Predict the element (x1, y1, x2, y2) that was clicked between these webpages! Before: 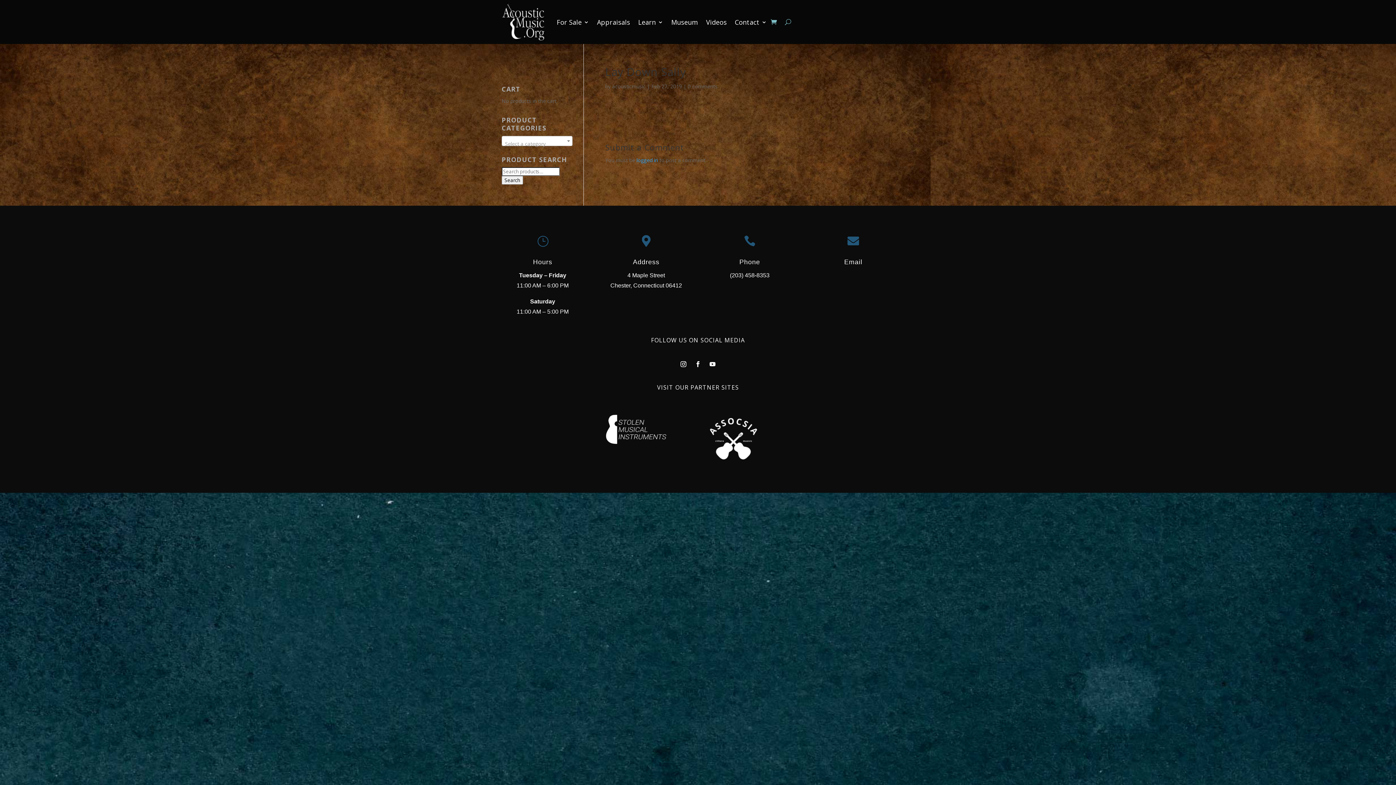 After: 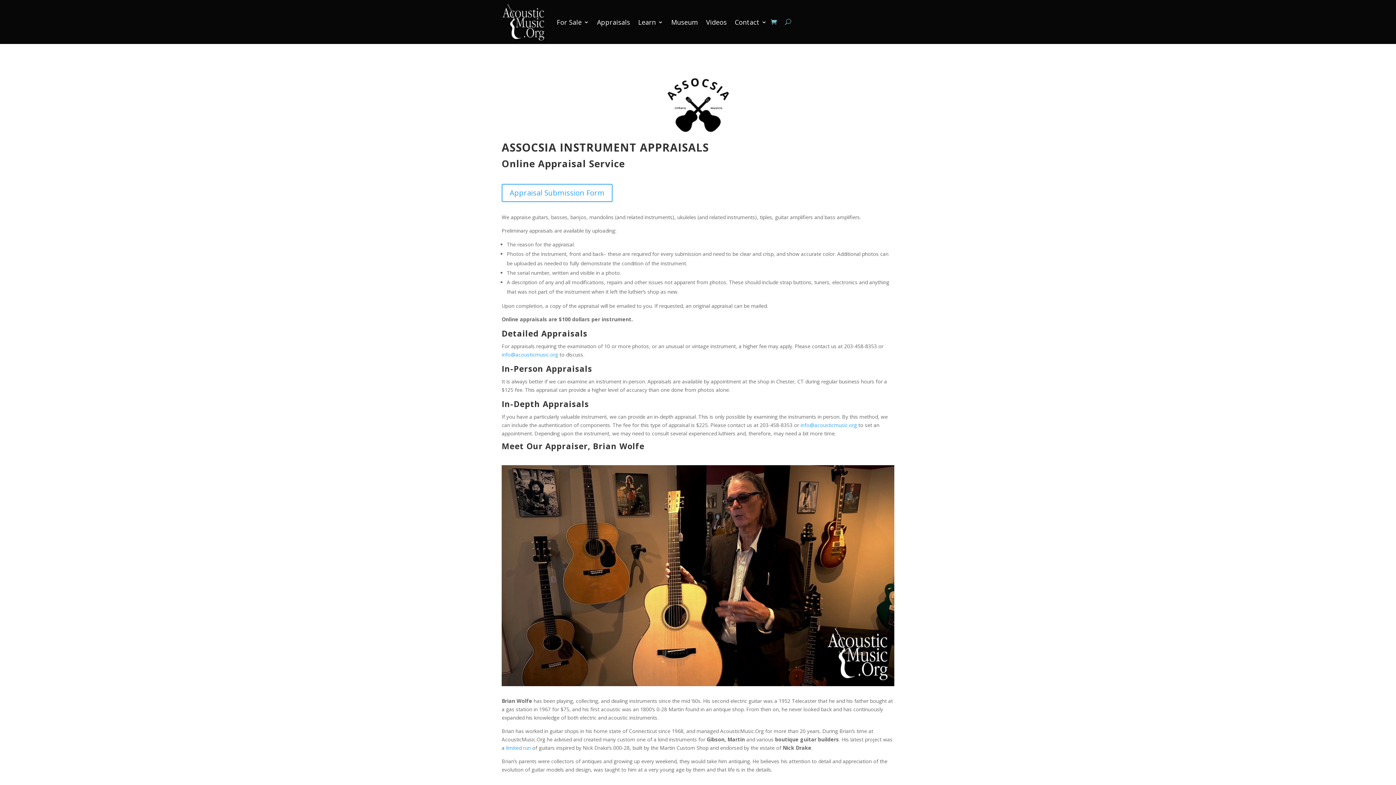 Action: label: Appraisals bbox: (597, 0, 630, 44)